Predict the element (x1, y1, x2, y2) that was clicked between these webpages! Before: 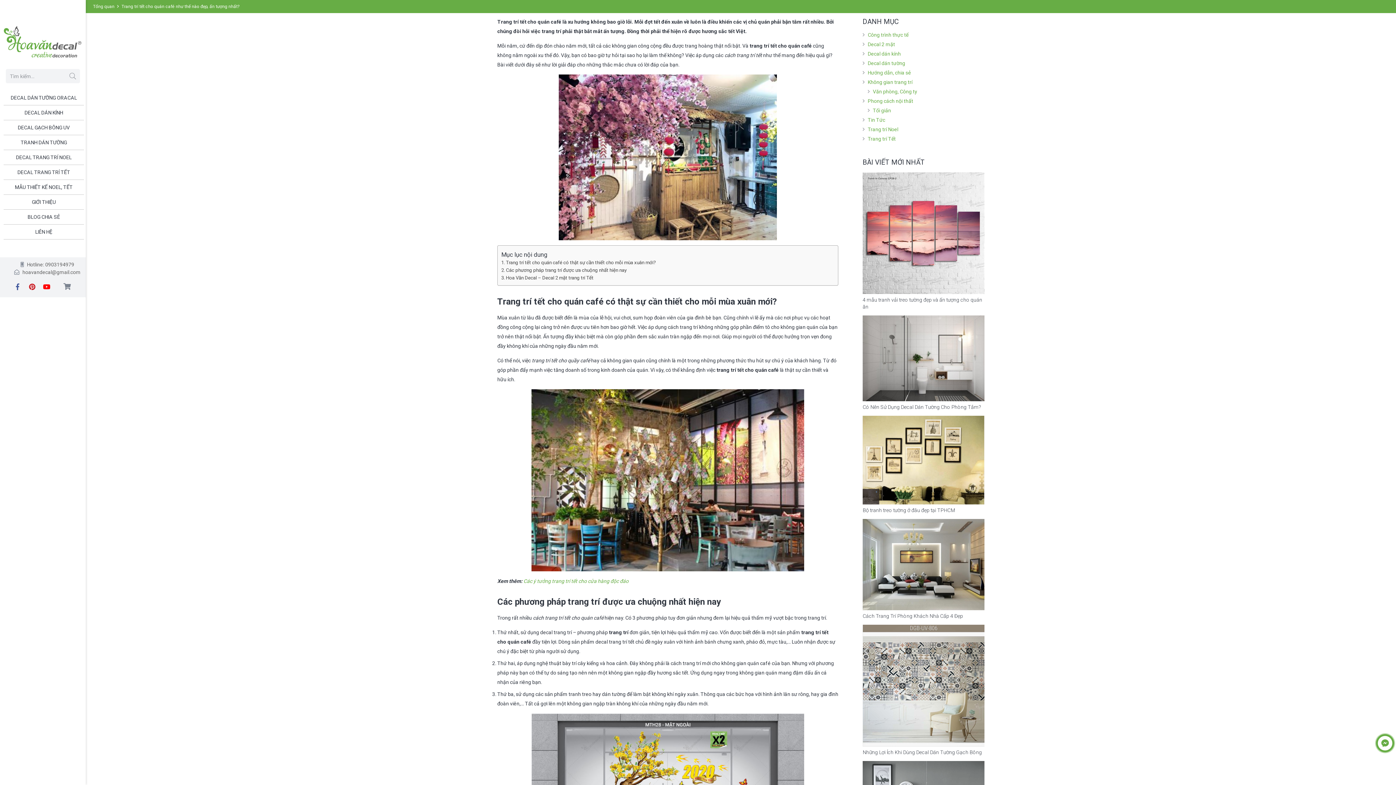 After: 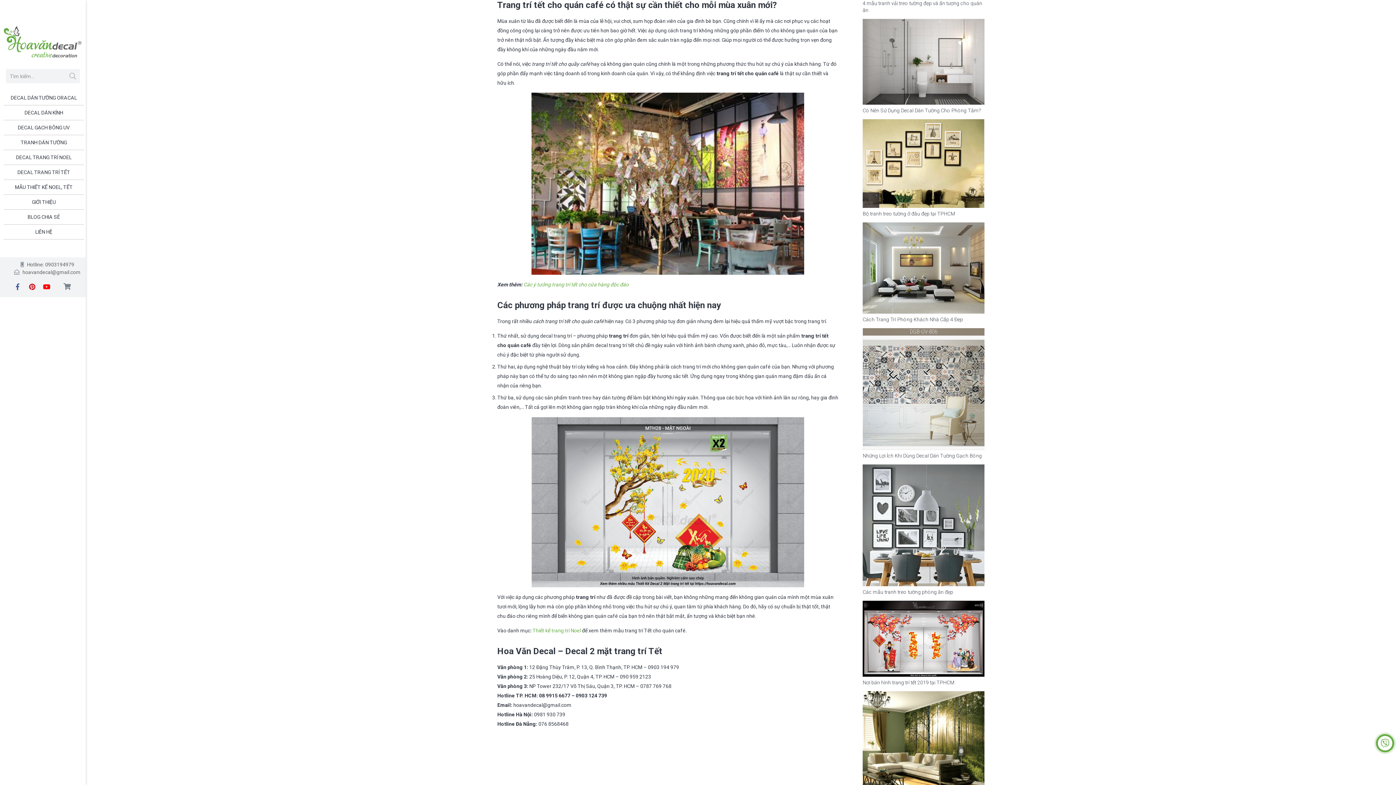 Action: bbox: (501, 258, 656, 266) label: Trang trí tết cho quán café có thật sự cần thiết cho mỗi mùa xuân mới?